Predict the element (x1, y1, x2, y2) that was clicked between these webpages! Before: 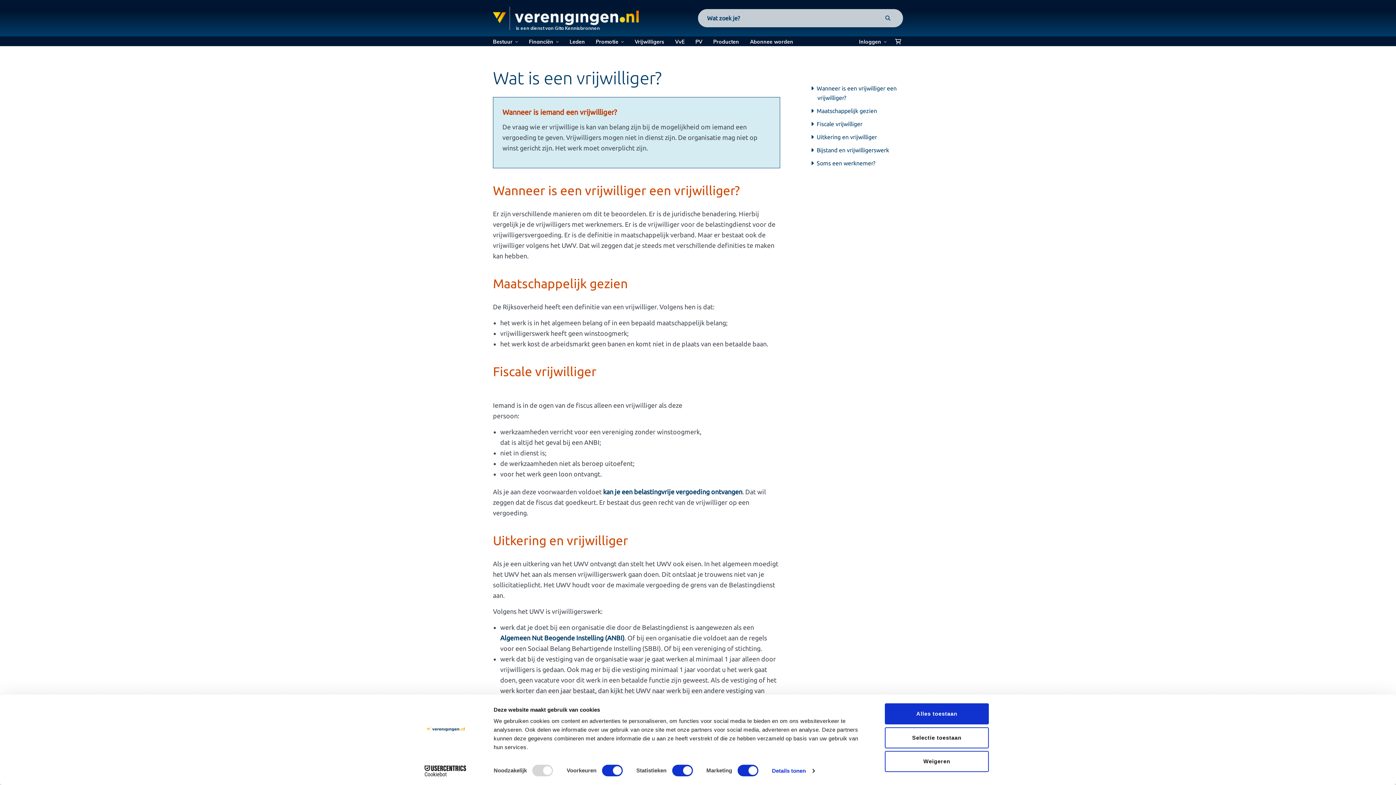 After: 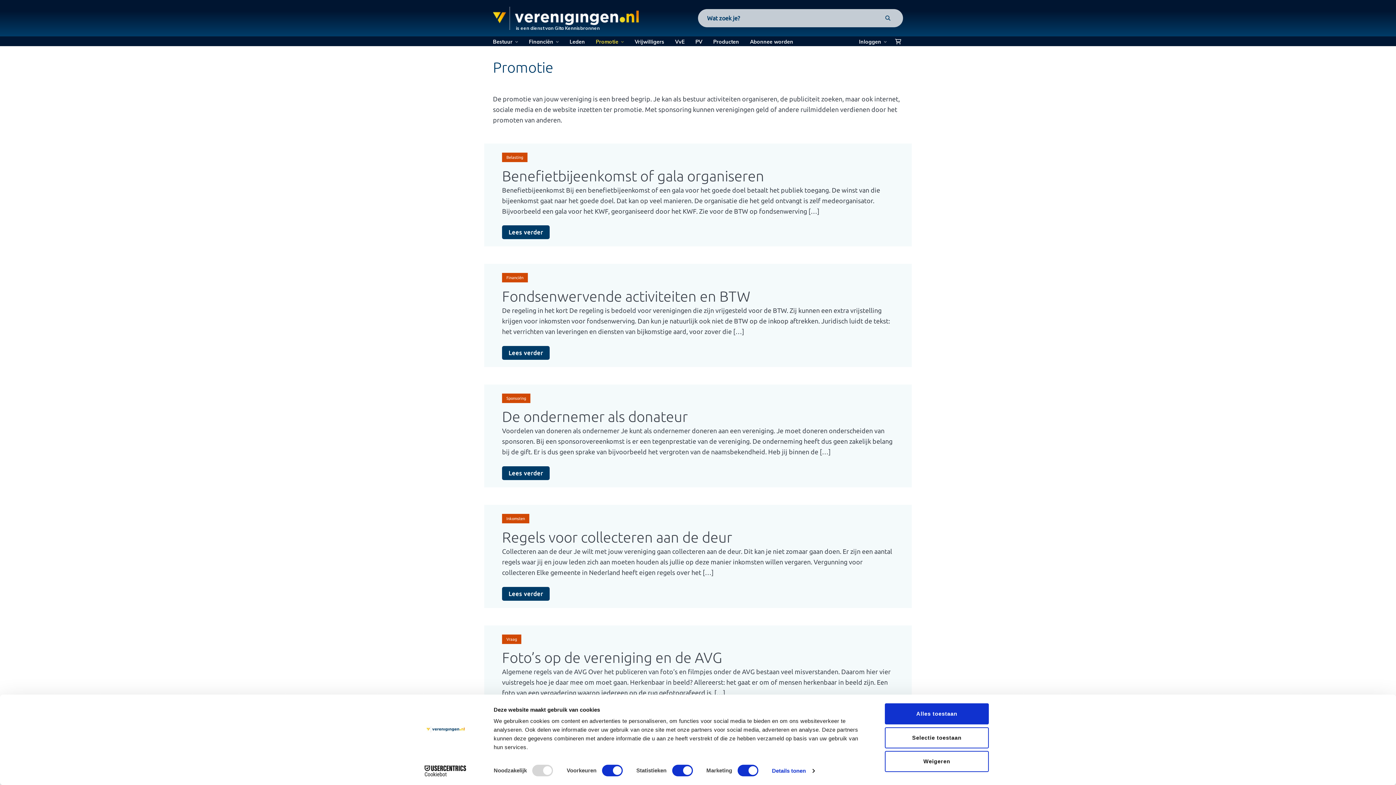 Action: label: Promotie bbox: (596, 32, 624, 50)